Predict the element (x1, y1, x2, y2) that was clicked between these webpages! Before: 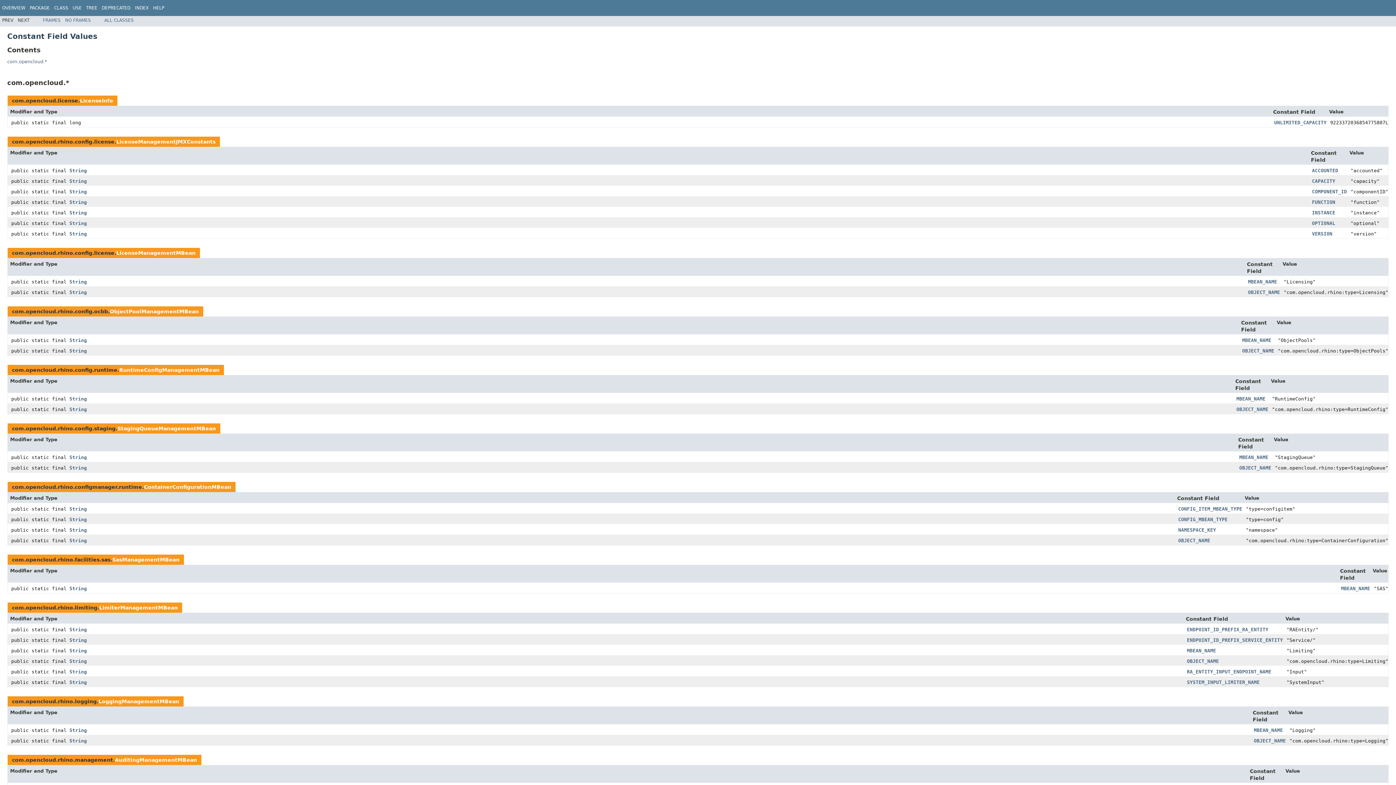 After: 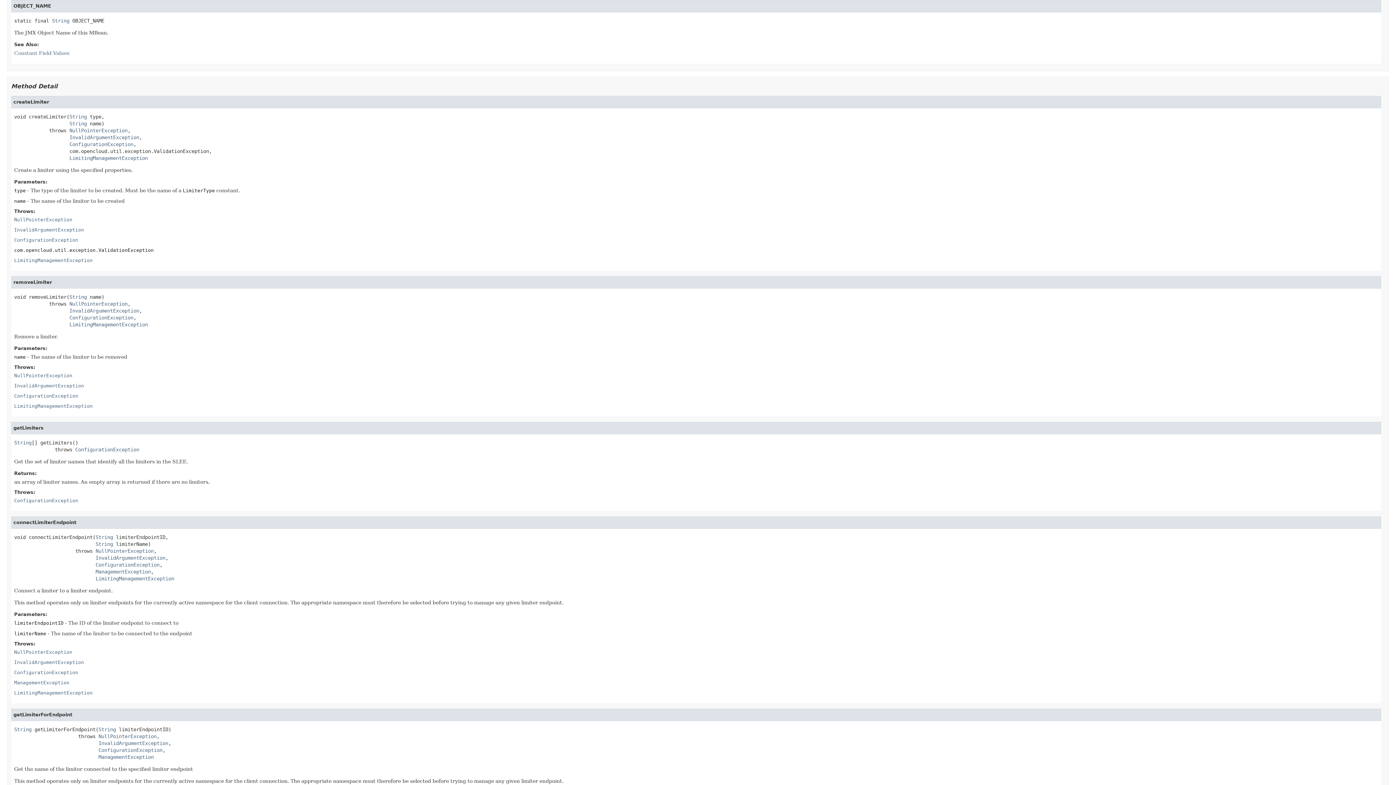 Action: label: OBJECT_NAME bbox: (1187, 659, 1219, 664)